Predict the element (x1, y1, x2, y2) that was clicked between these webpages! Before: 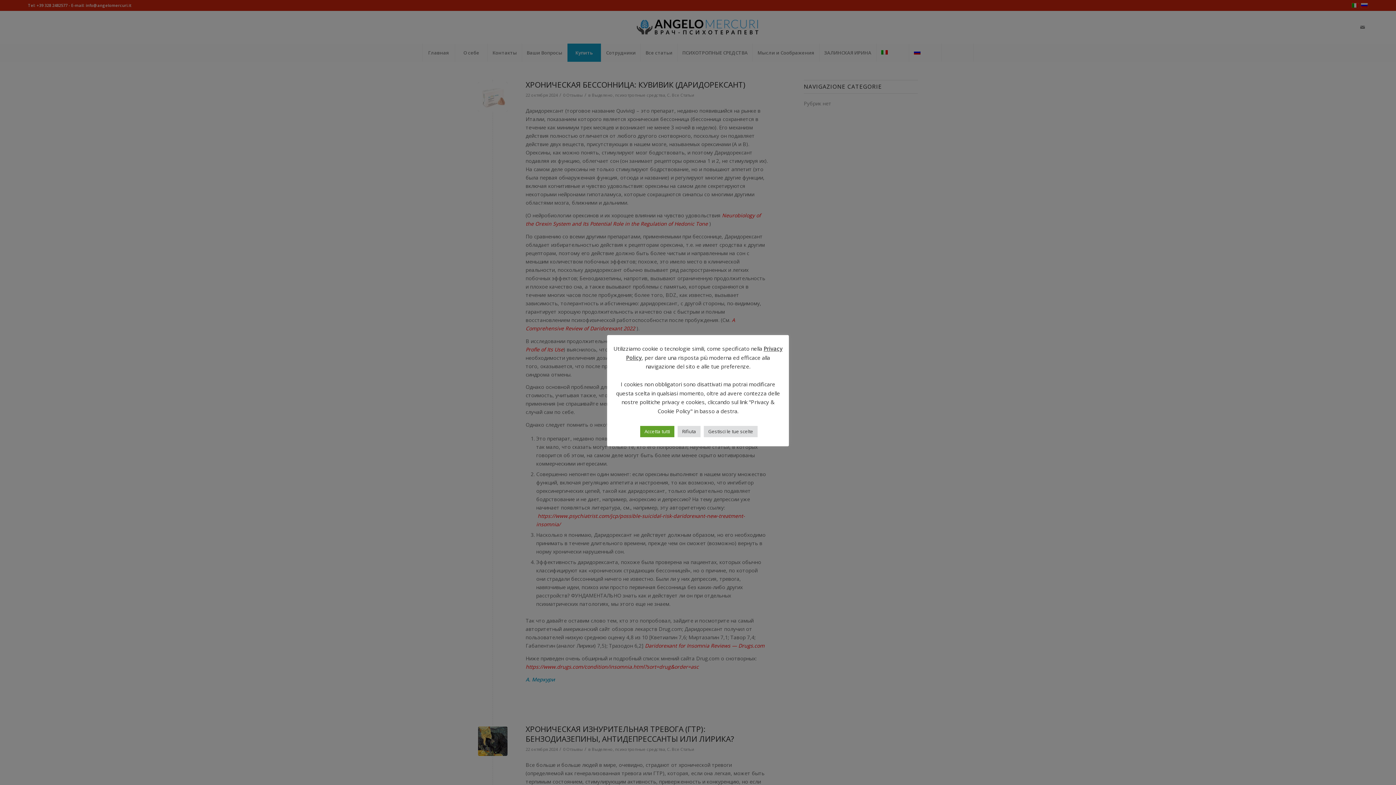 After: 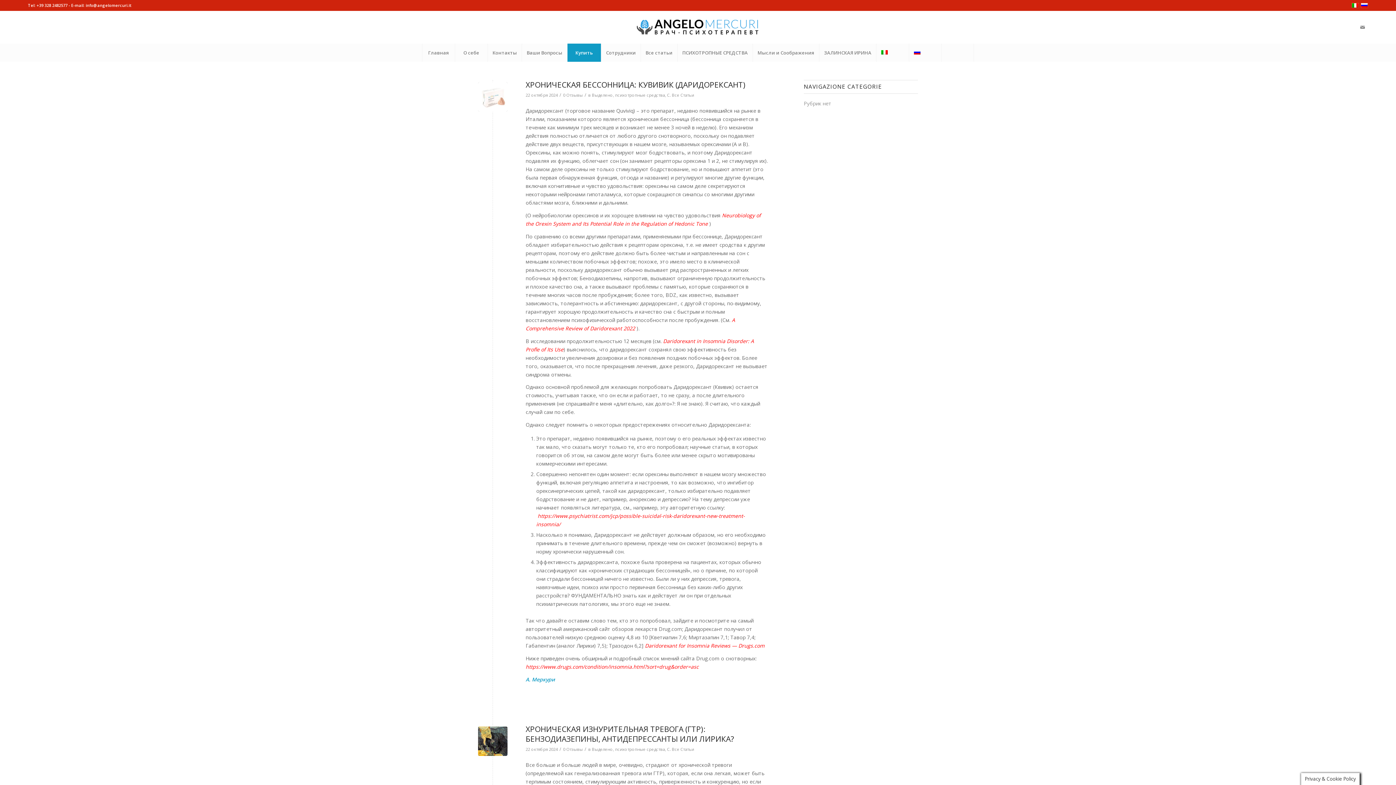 Action: label: Accetta tutti bbox: (640, 426, 674, 437)